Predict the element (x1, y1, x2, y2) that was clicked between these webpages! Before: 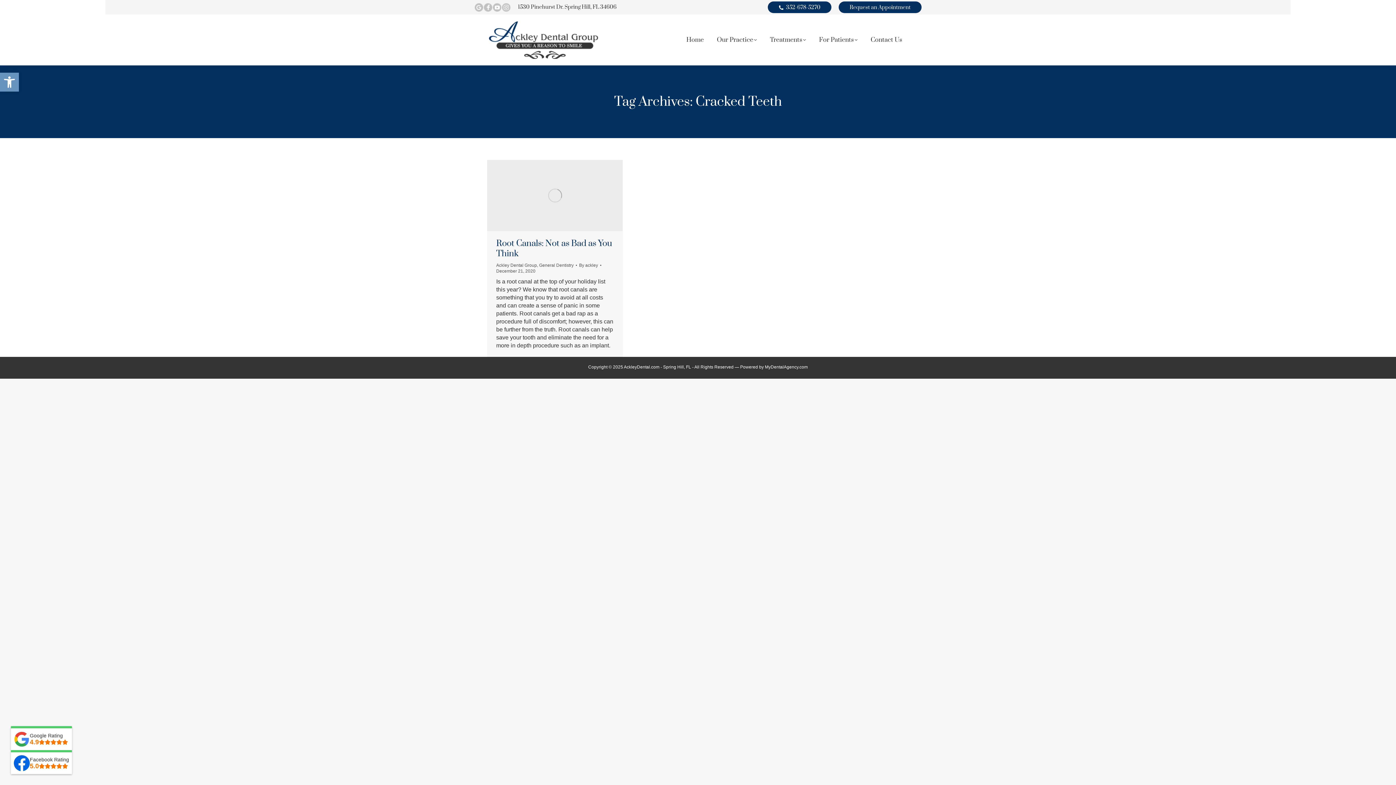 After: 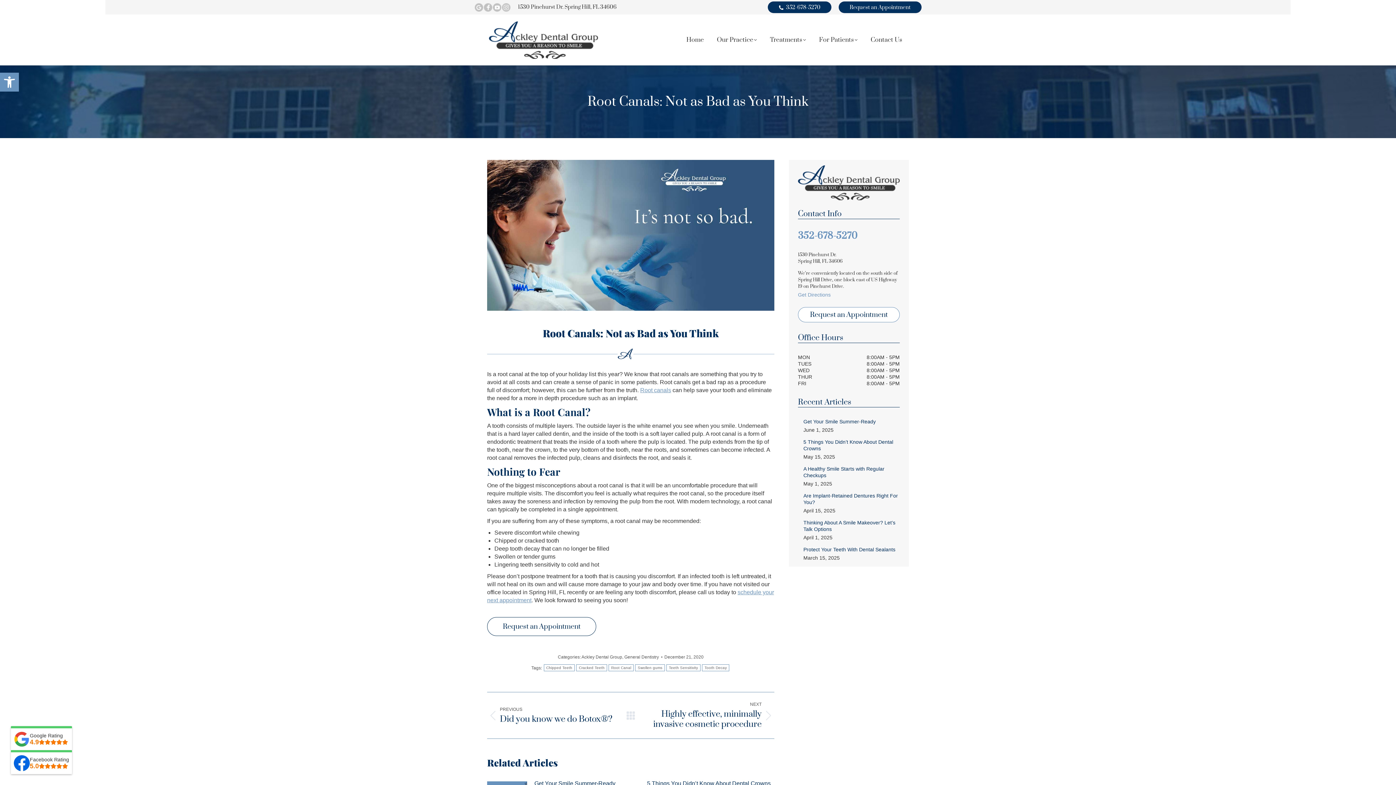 Action: bbox: (487, 160, 622, 231)